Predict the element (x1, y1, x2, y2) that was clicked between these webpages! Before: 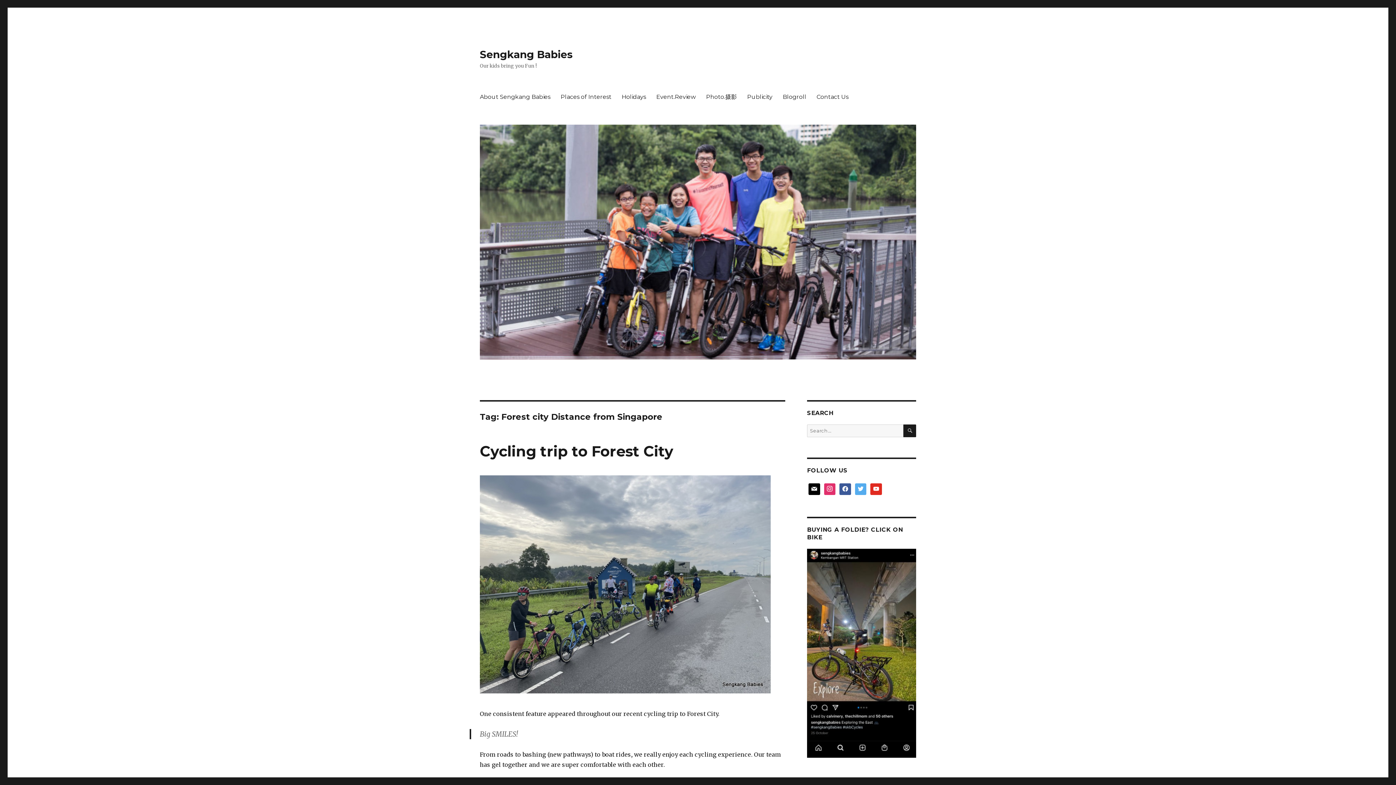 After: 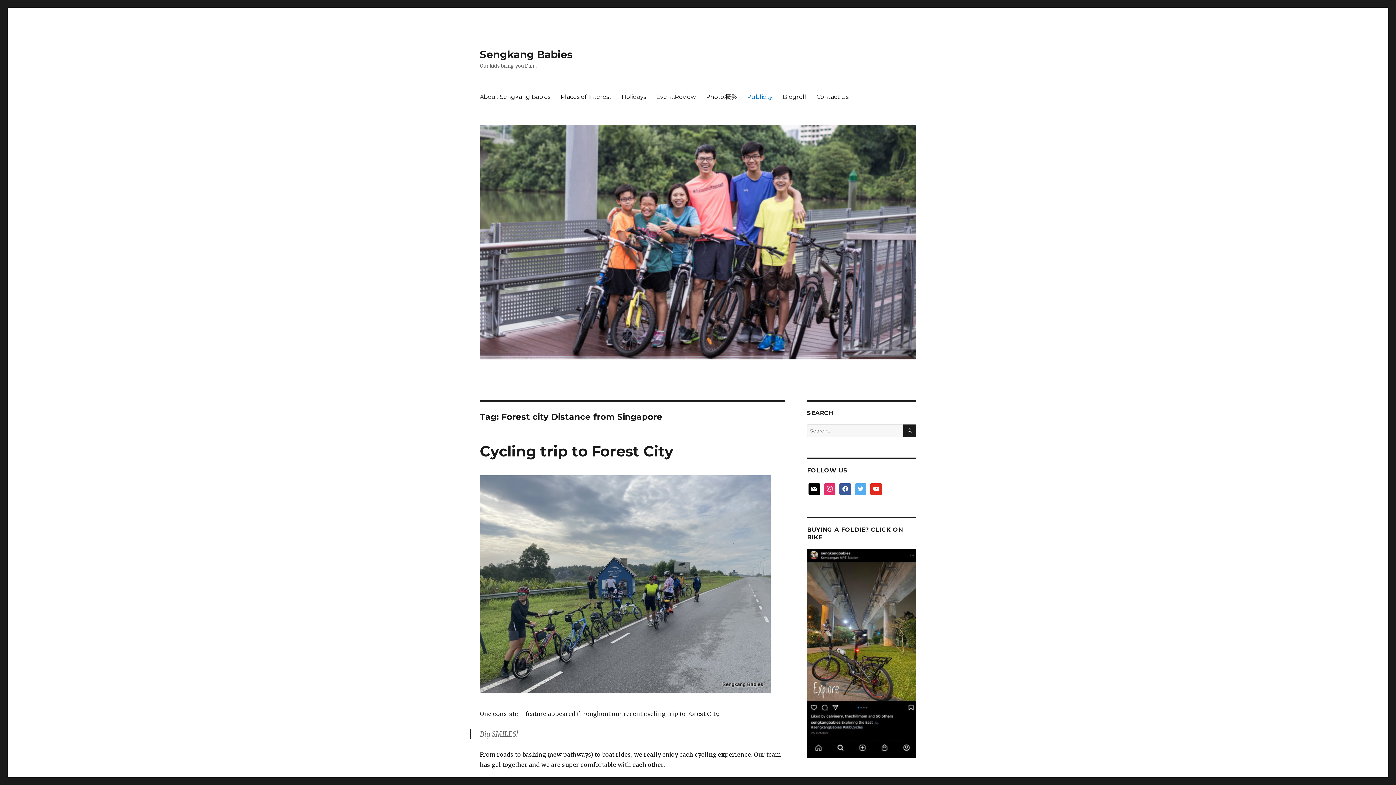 Action: bbox: (742, 89, 777, 104) label: Publicity